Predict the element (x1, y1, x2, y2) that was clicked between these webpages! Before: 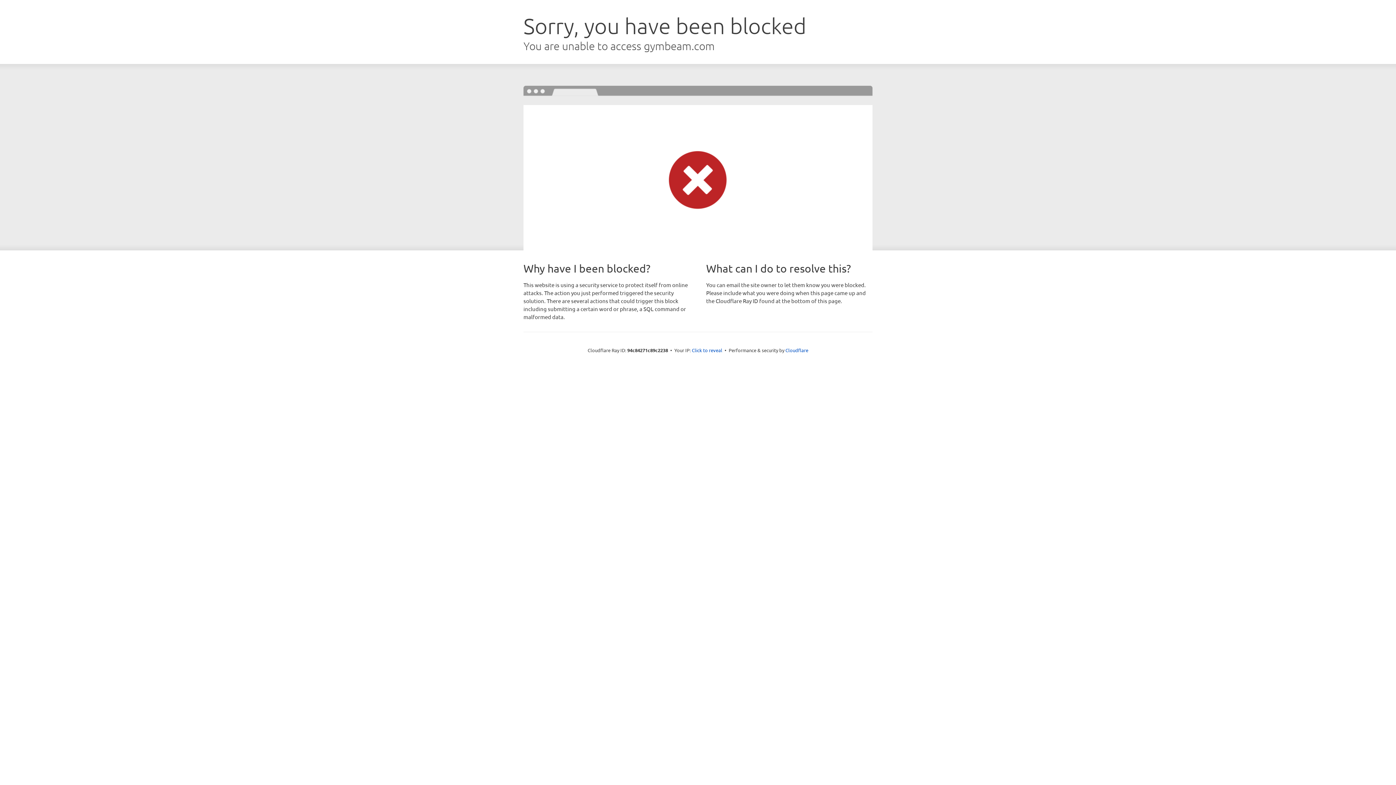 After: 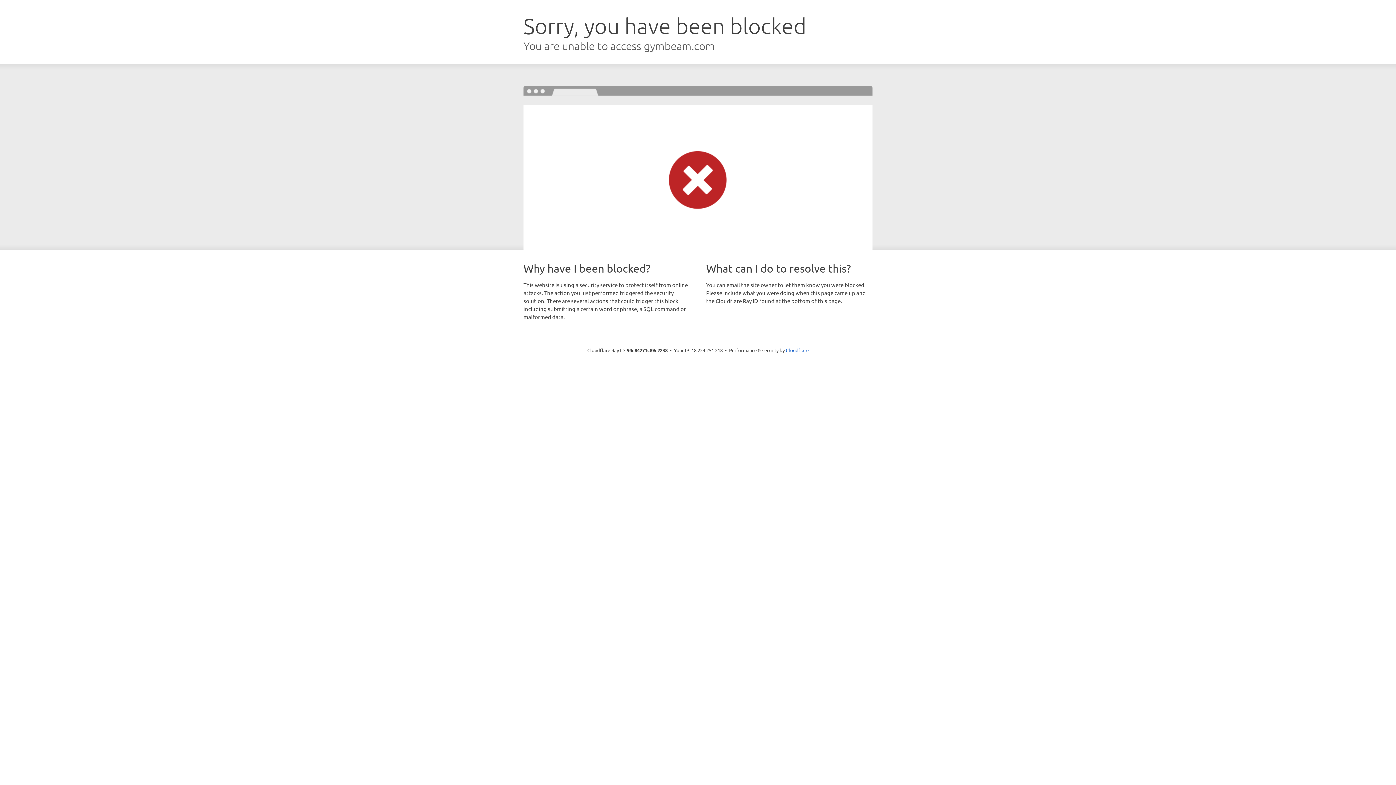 Action: bbox: (692, 346, 722, 353) label: Click to reveal